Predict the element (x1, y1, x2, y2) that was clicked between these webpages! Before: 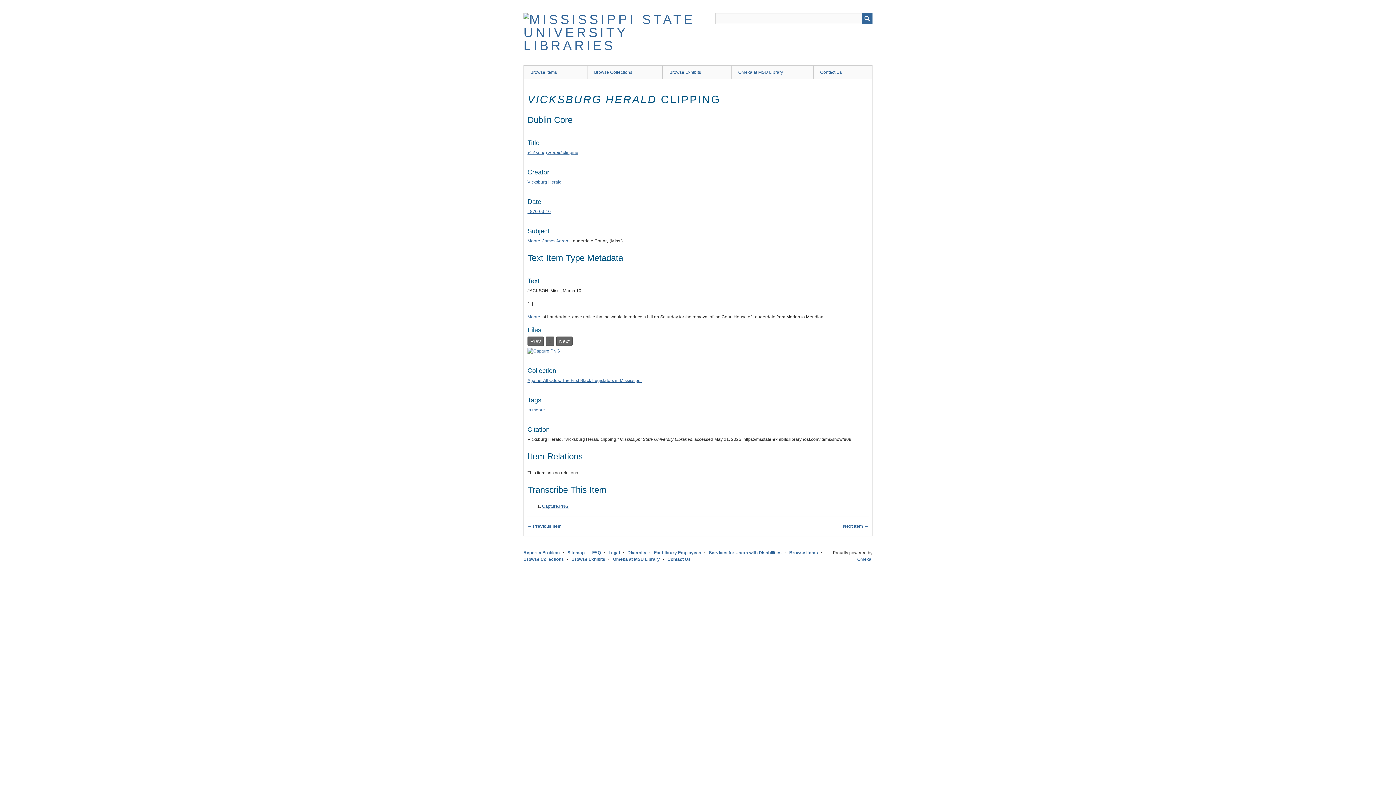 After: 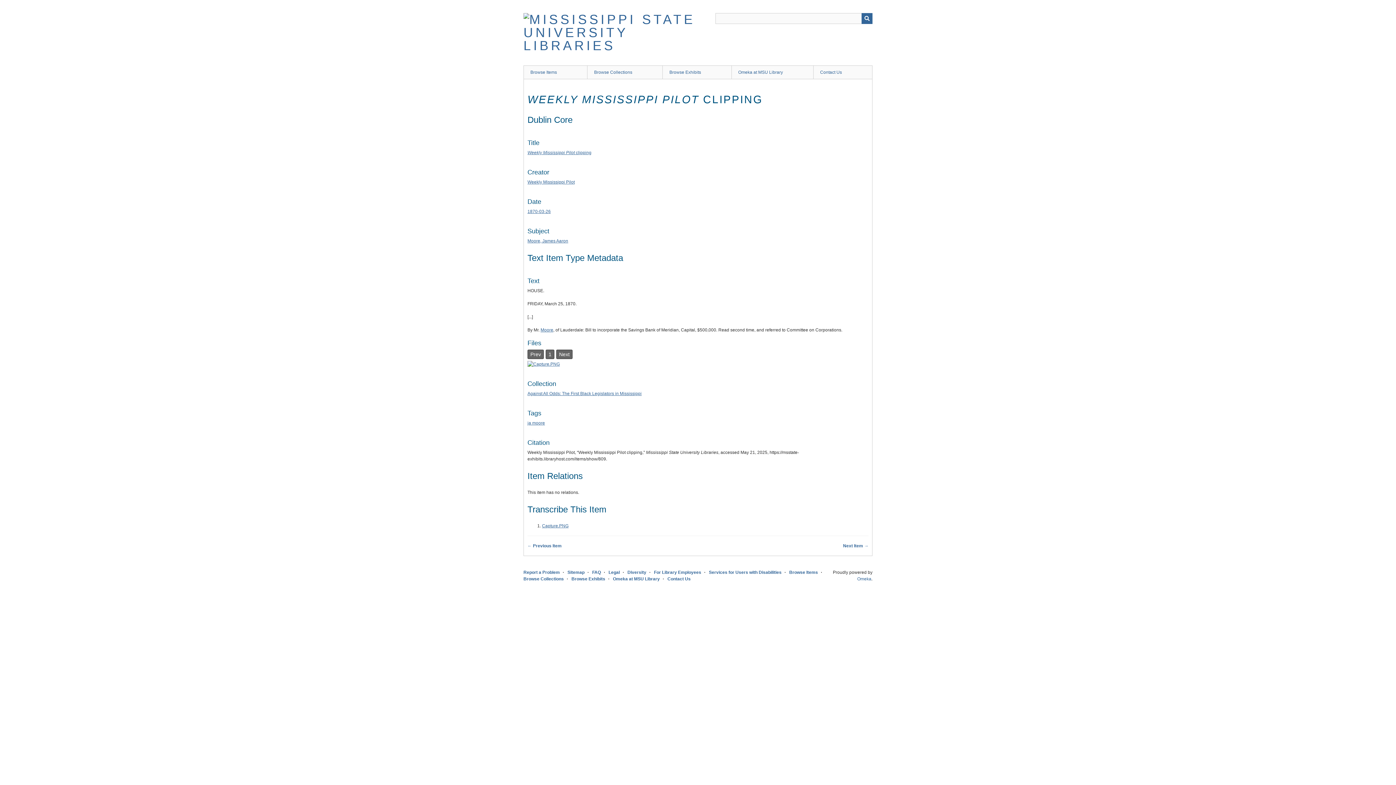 Action: label: Next Item → bbox: (843, 523, 868, 529)